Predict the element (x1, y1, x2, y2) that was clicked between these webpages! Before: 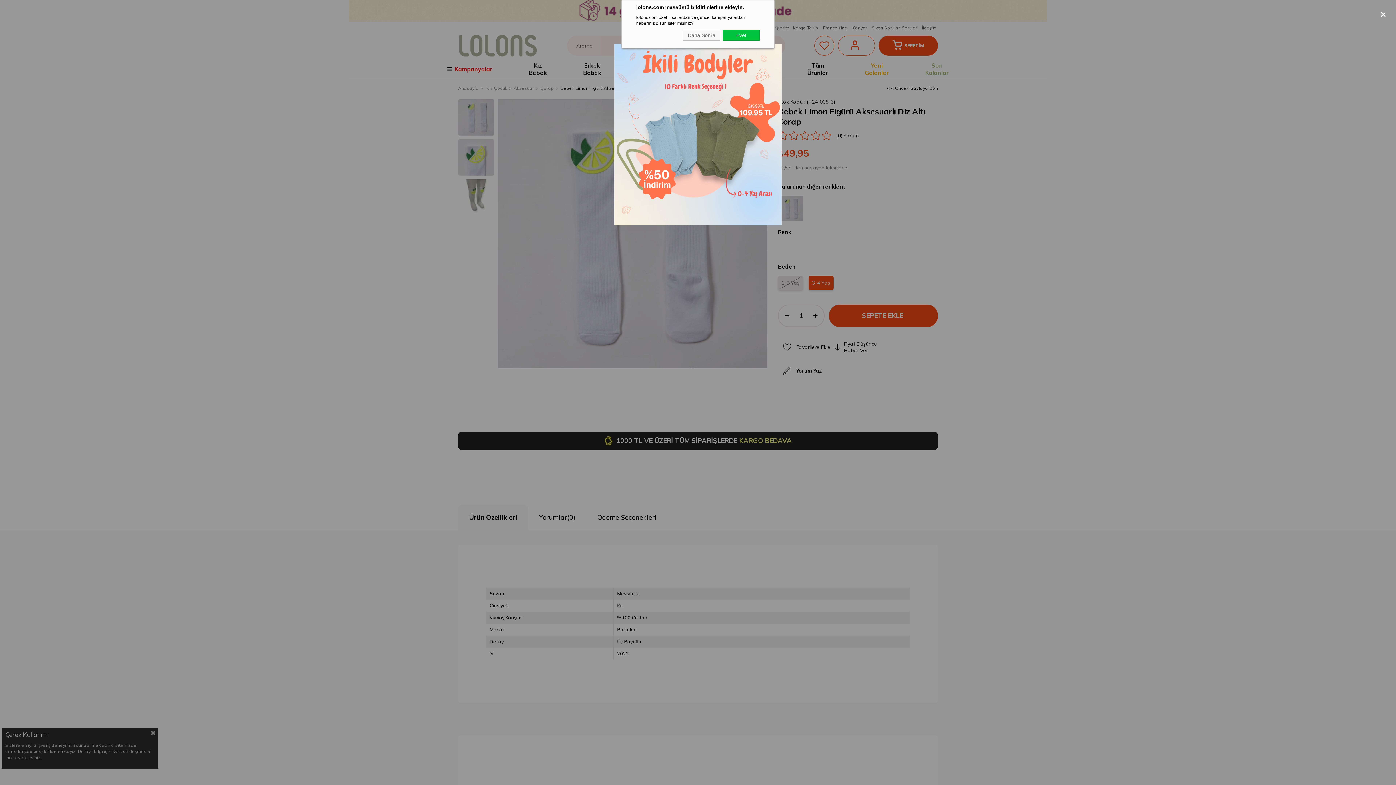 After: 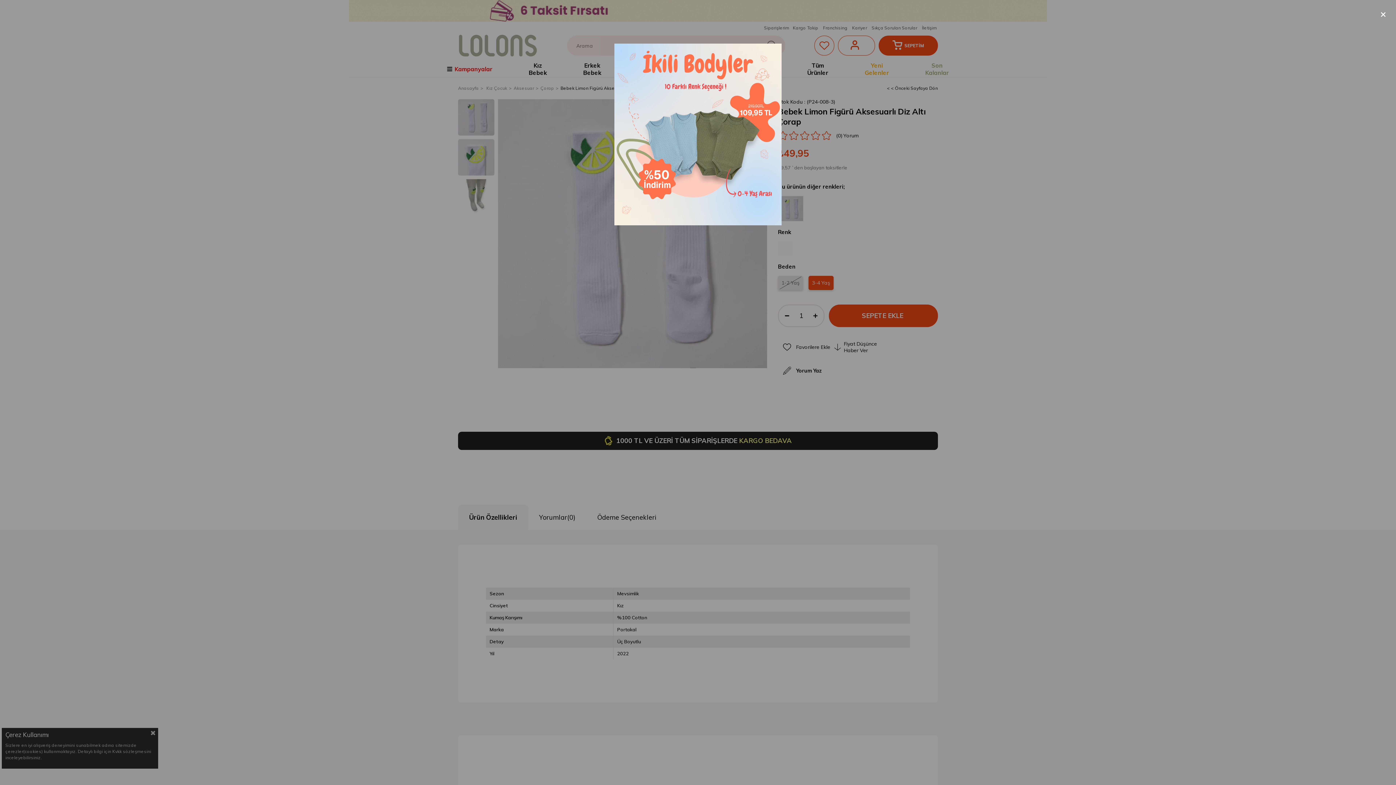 Action: bbox: (683, 29, 720, 40) label: Daha Sonra